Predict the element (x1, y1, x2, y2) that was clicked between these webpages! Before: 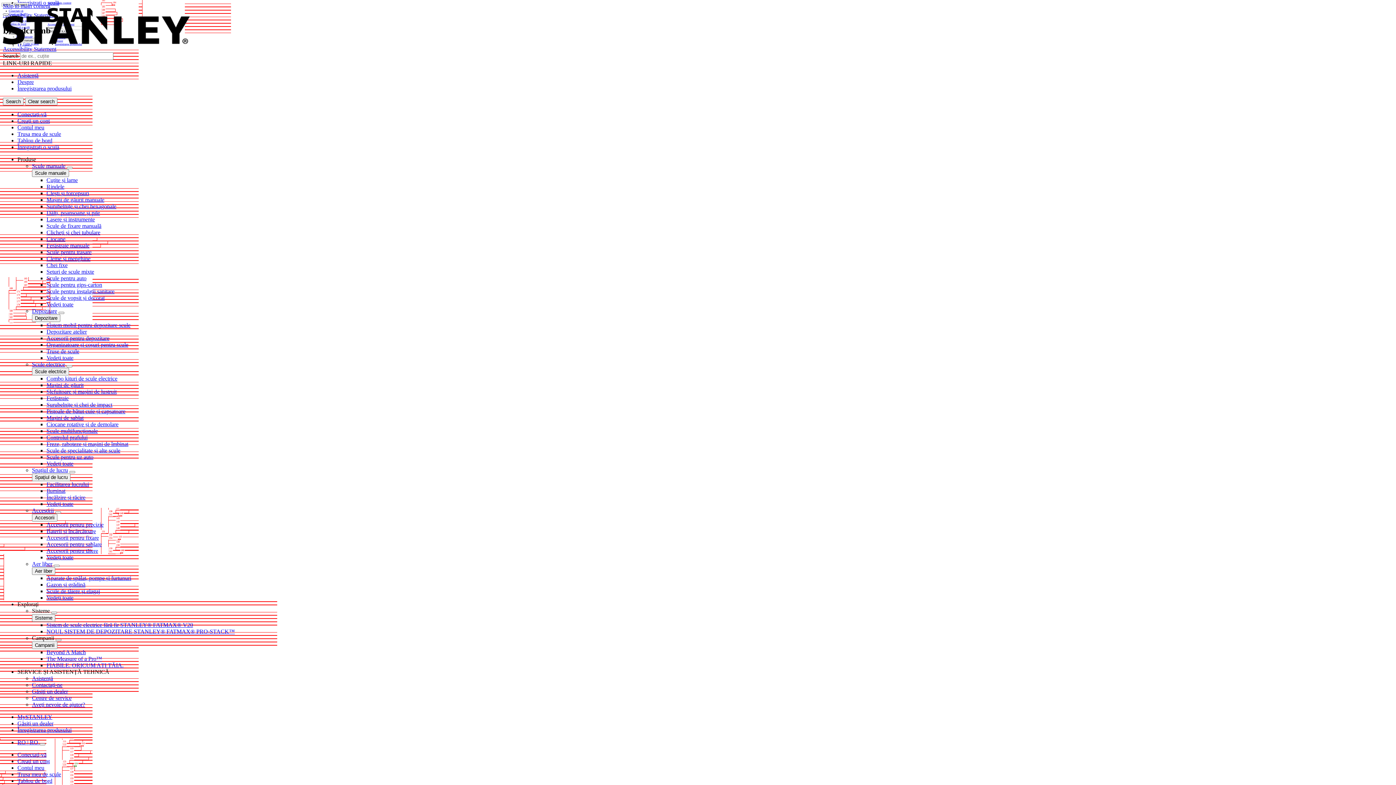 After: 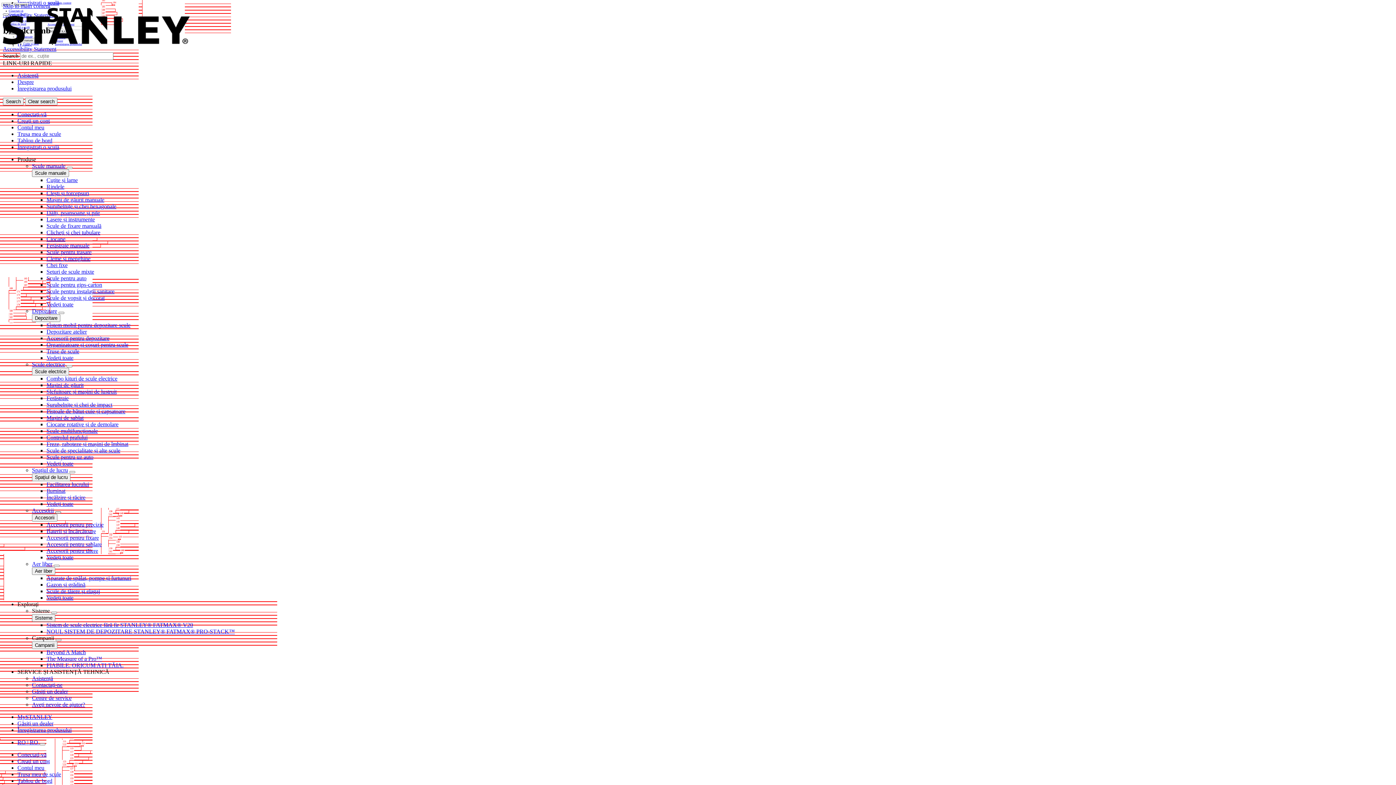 Action: bbox: (55, 511, 61, 513)